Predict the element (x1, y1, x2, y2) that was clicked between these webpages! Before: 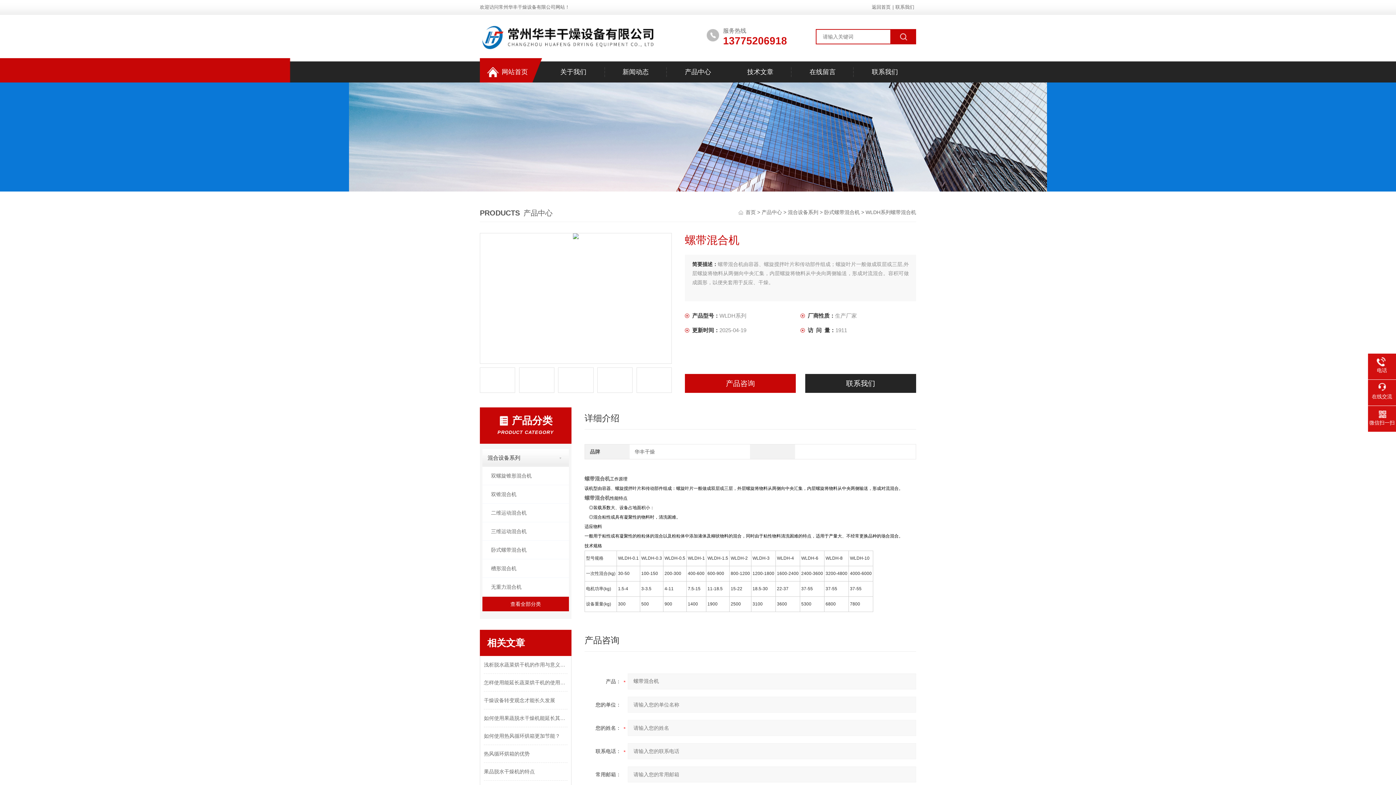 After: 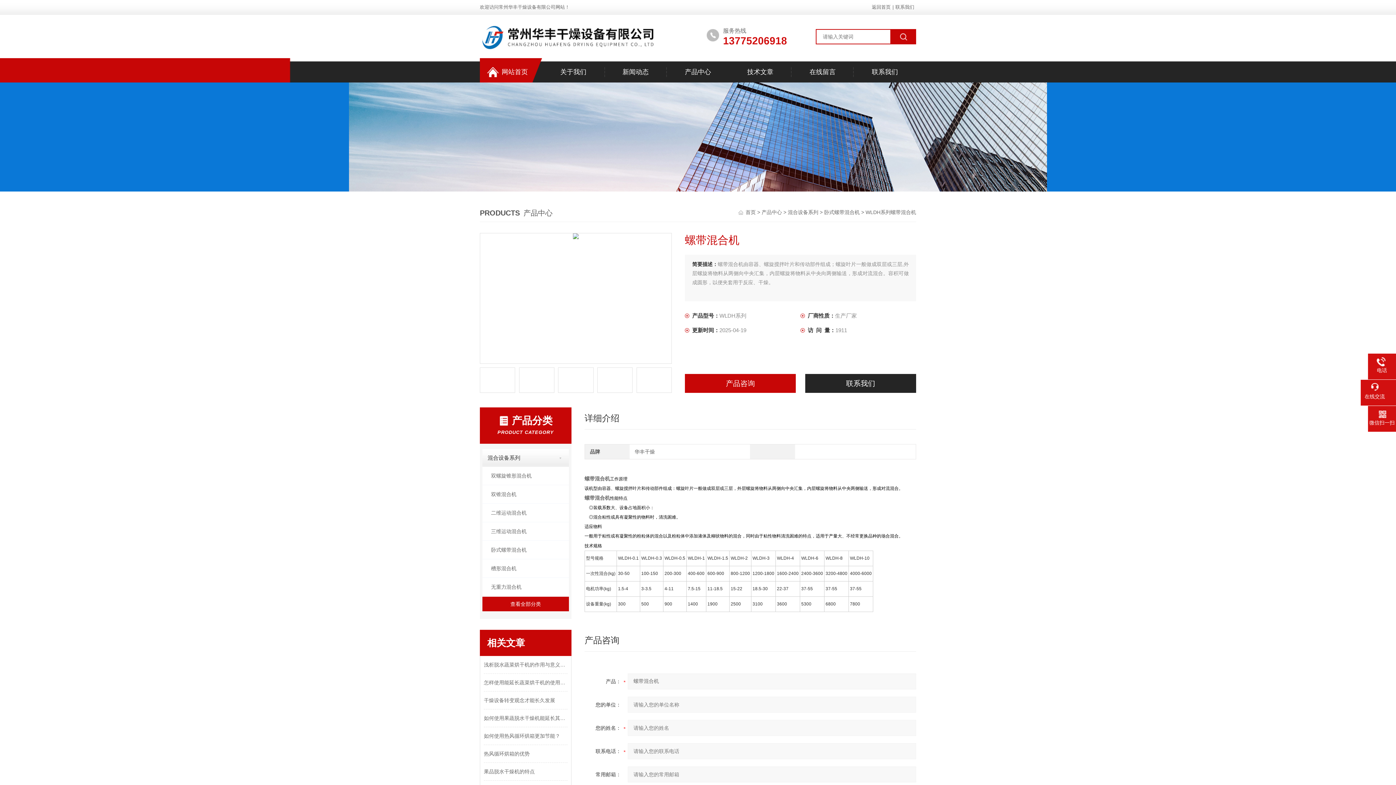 Action: bbox: (1368, 383, 1396, 400) label: 在线交流